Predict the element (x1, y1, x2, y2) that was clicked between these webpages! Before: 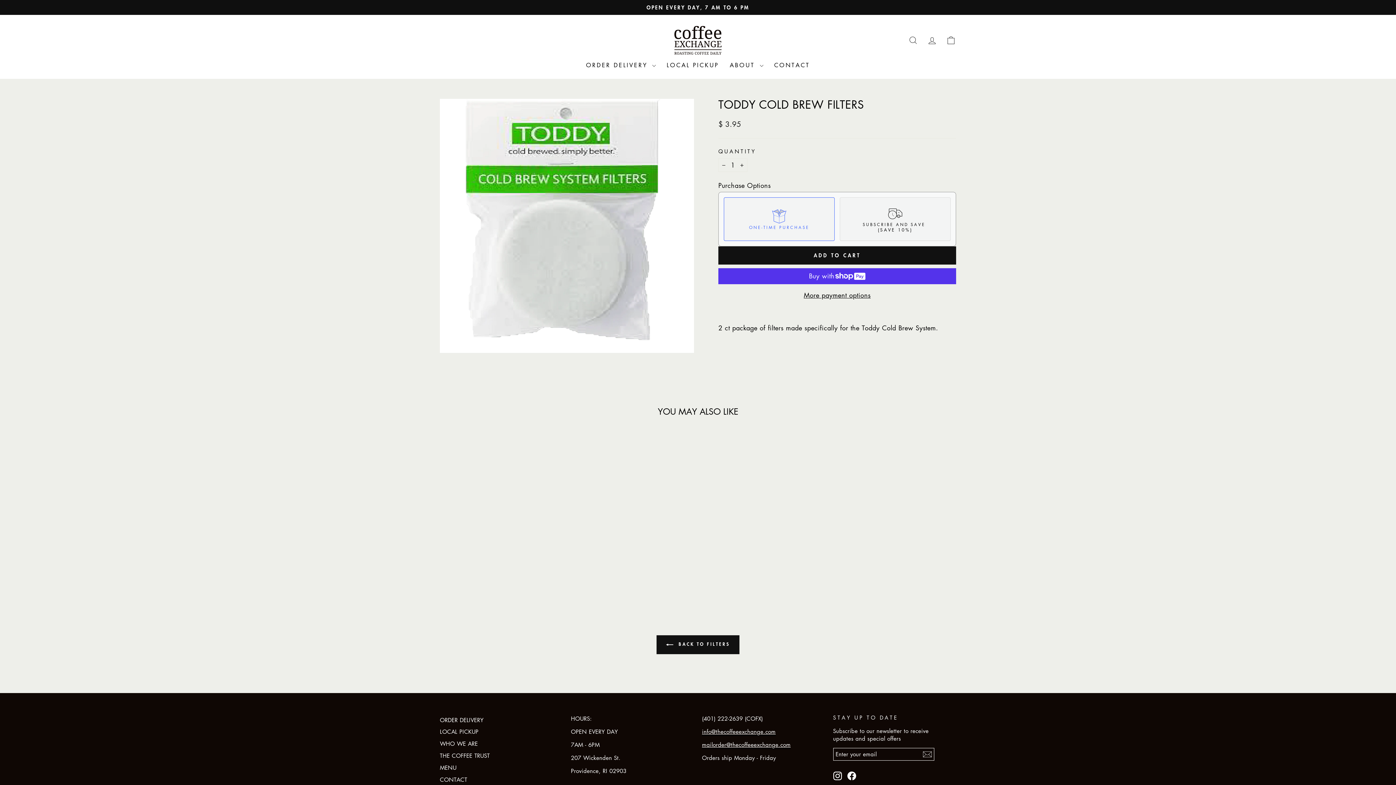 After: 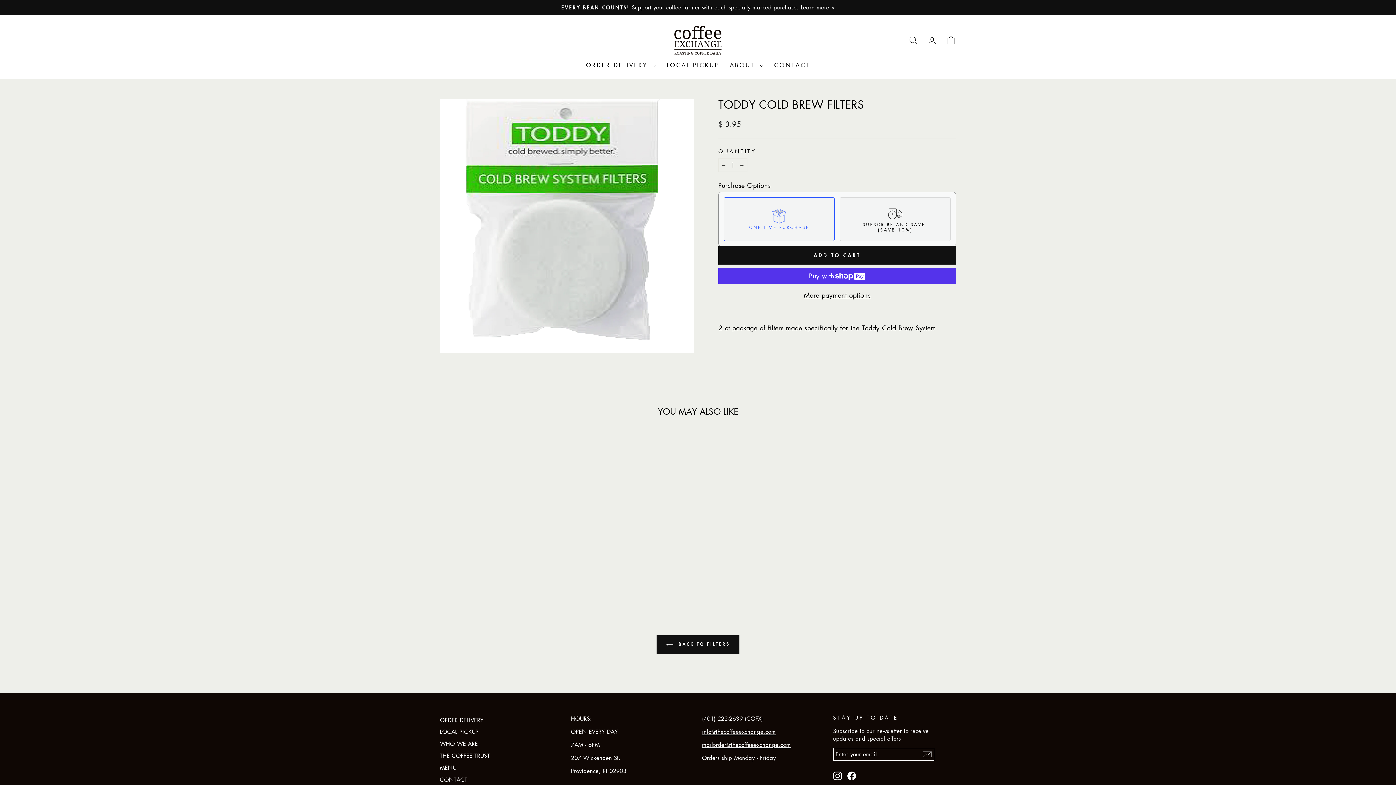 Action: label: FACEBOOK bbox: (847, 771, 856, 780)